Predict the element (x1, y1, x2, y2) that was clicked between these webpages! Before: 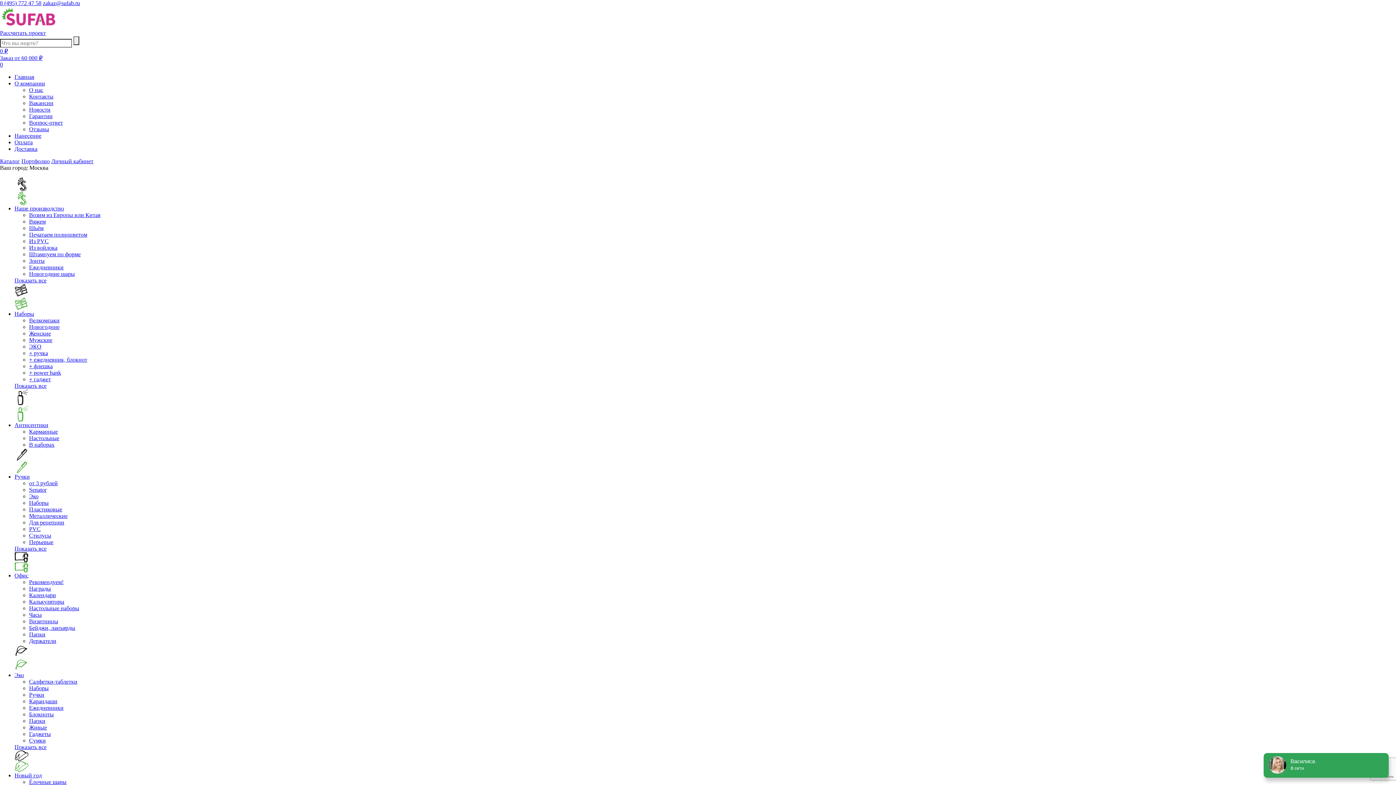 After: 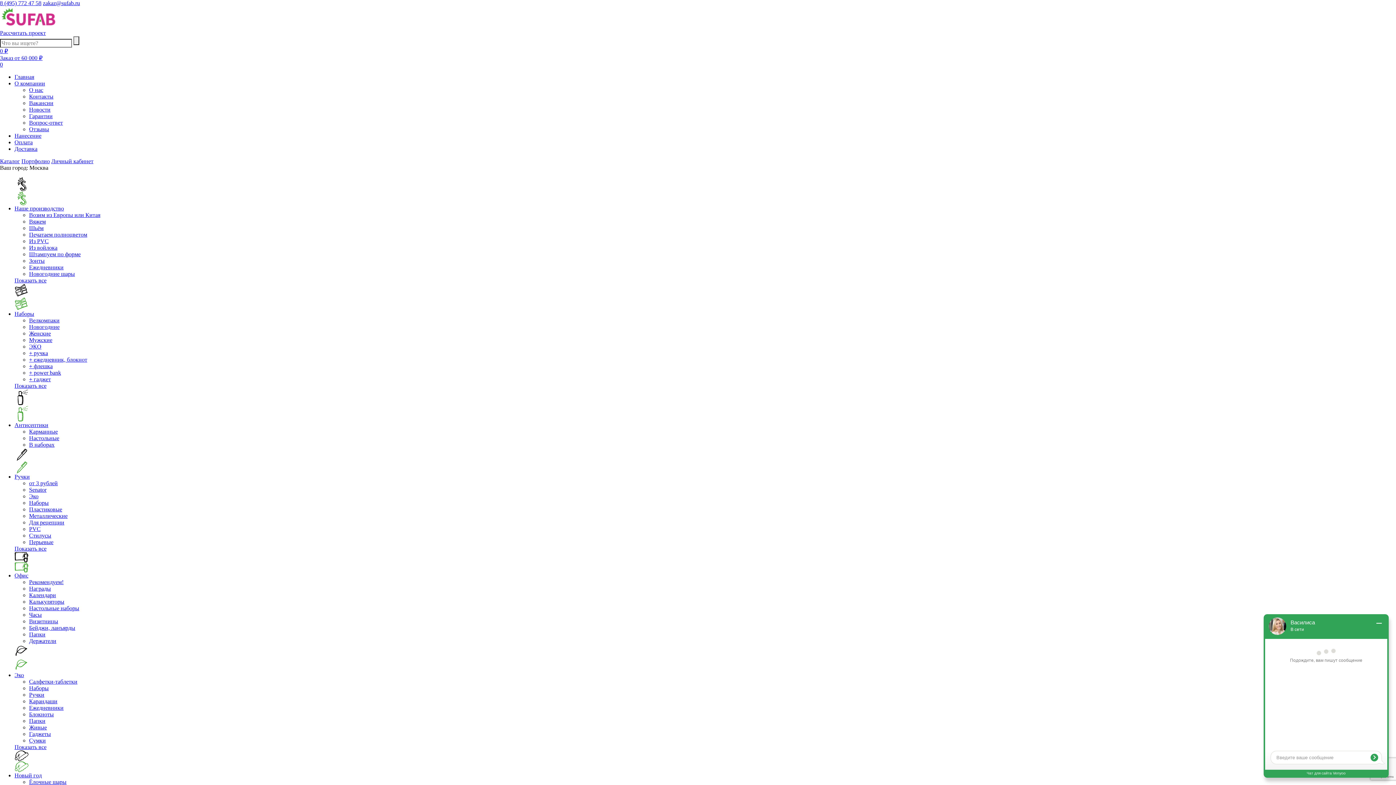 Action: label: О нас bbox: (29, 86, 43, 93)